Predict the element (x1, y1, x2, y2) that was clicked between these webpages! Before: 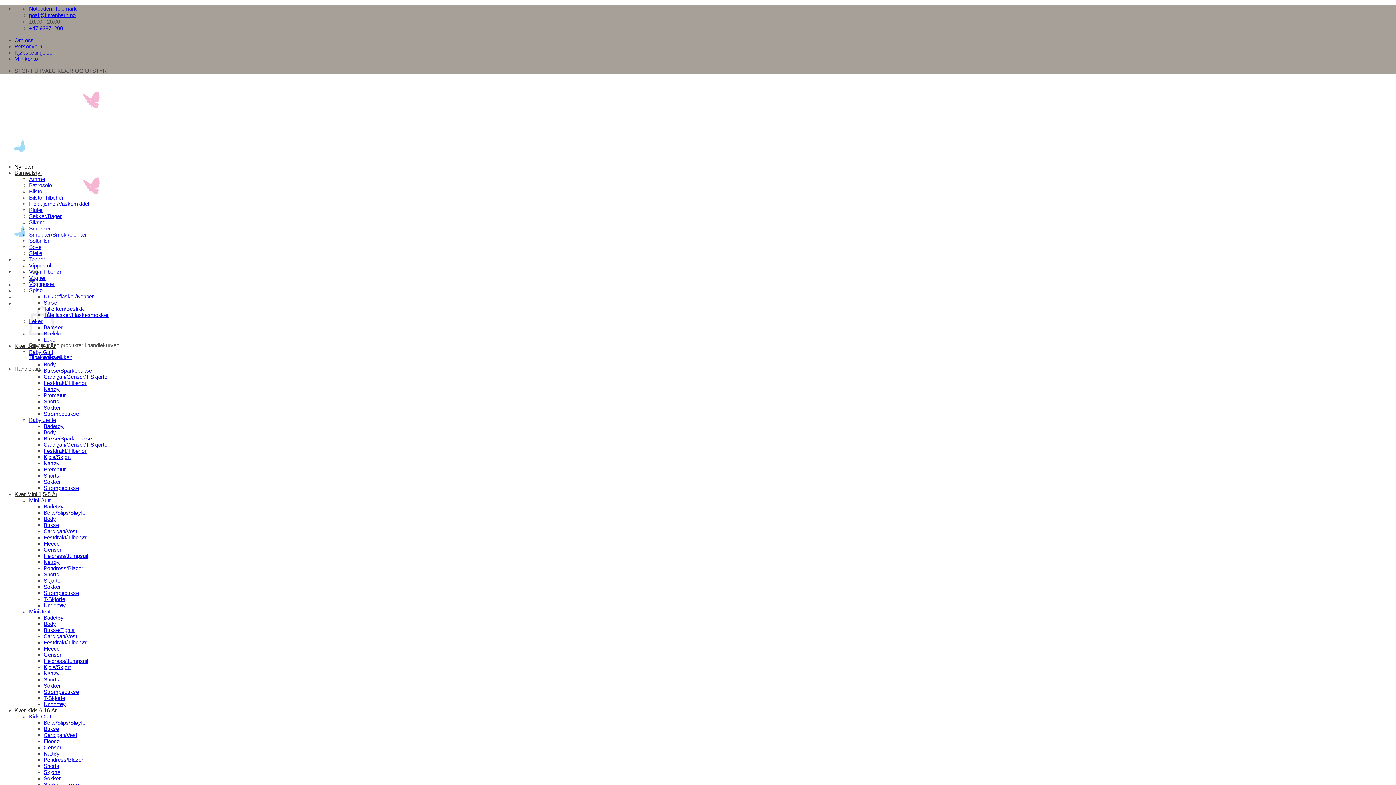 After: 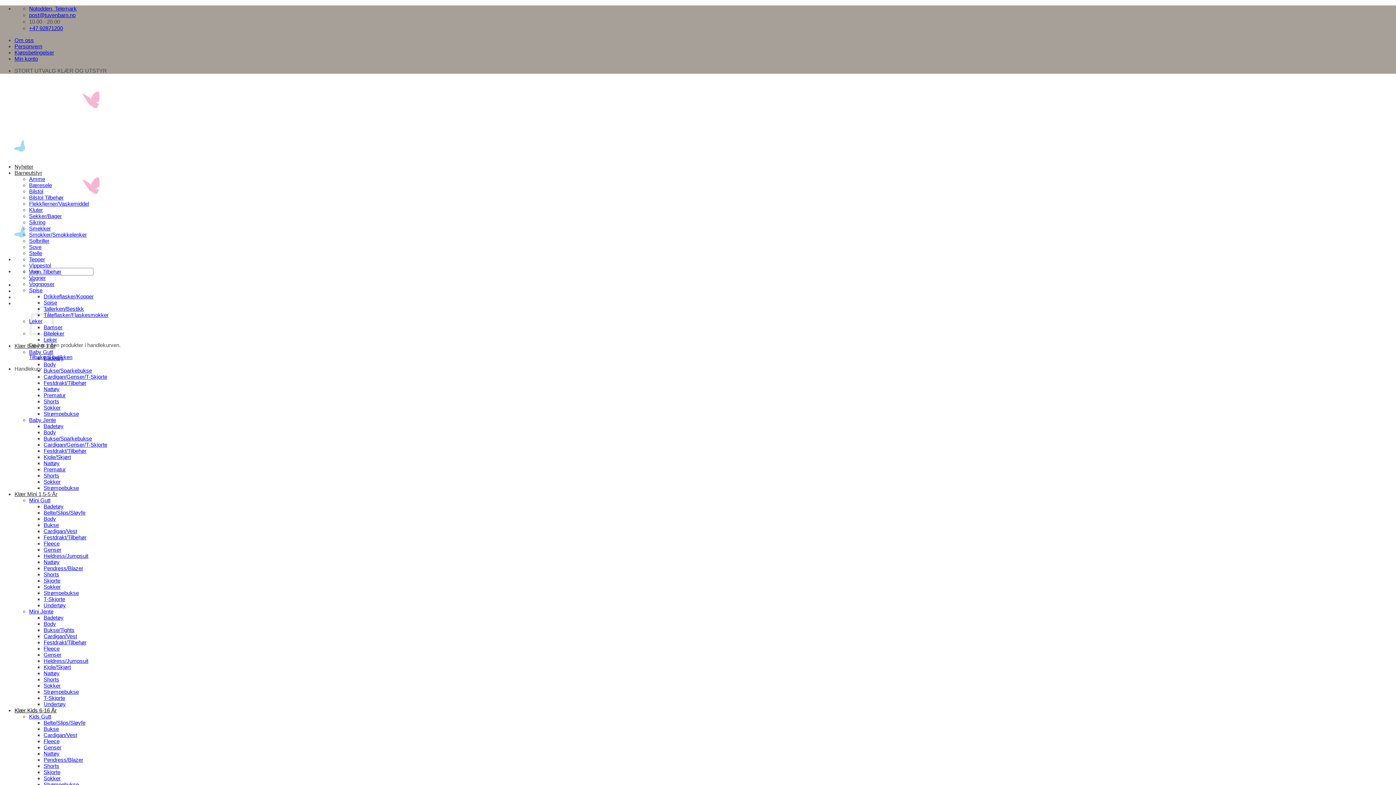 Action: bbox: (43, 750, 59, 757) label: Nattøy